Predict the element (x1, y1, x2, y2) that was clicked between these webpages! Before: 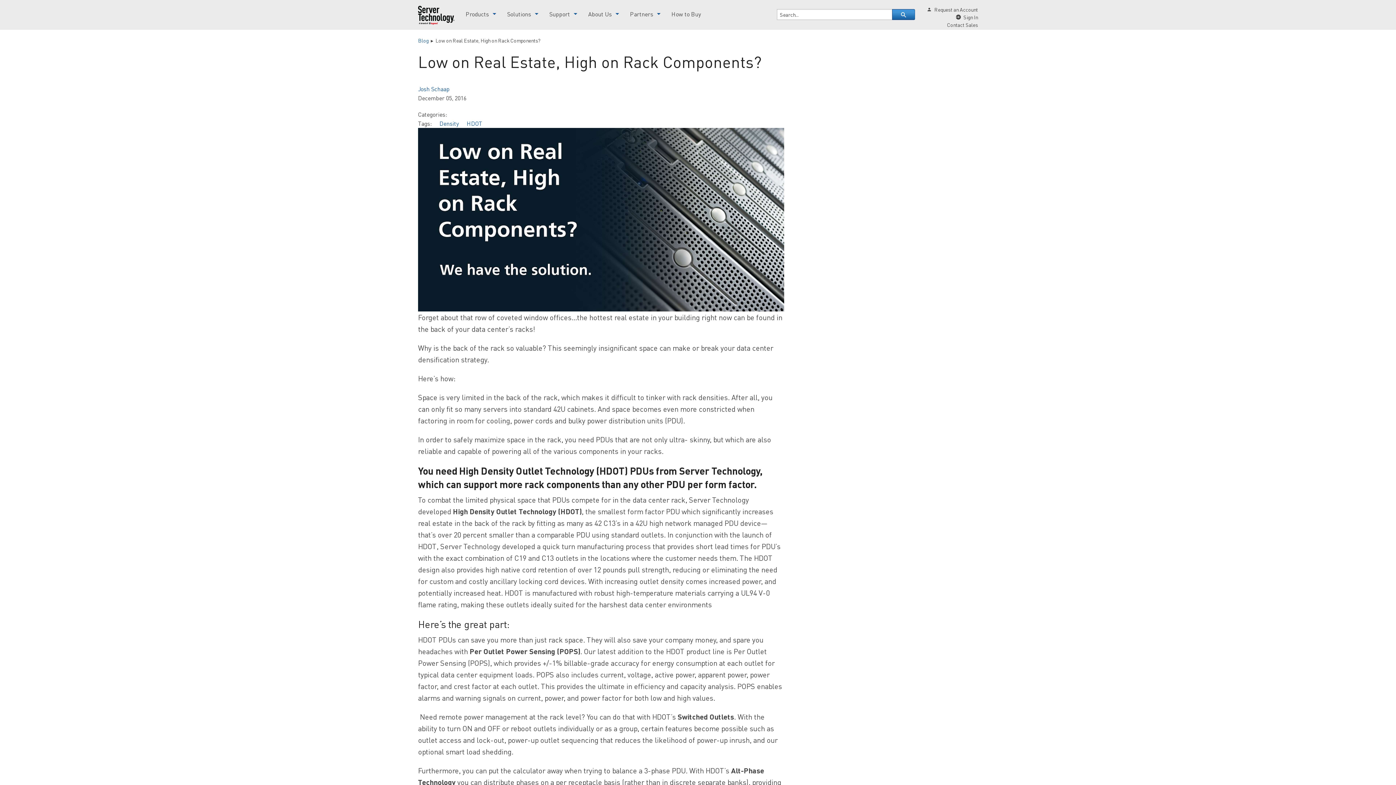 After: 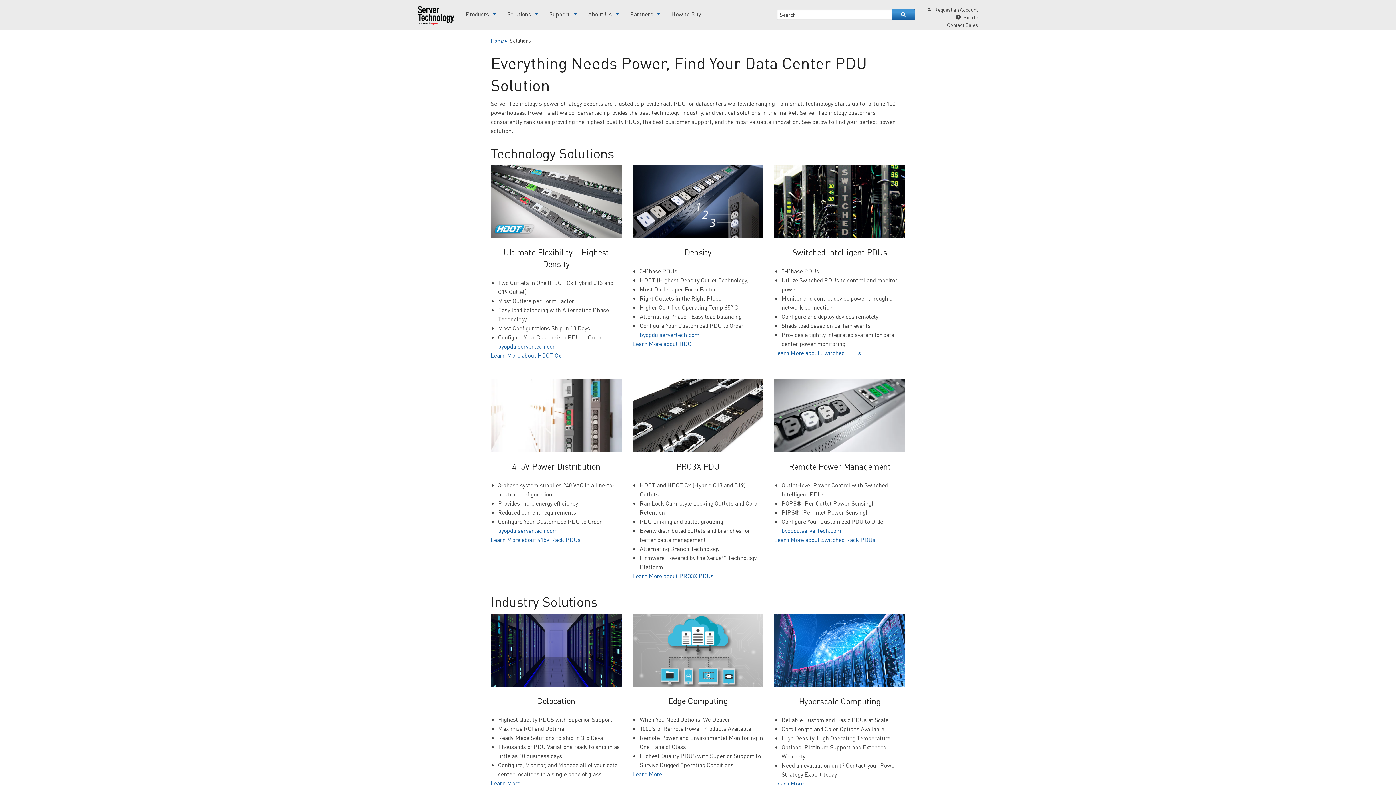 Action: label: Solutions bbox: (501, 5, 544, 22)